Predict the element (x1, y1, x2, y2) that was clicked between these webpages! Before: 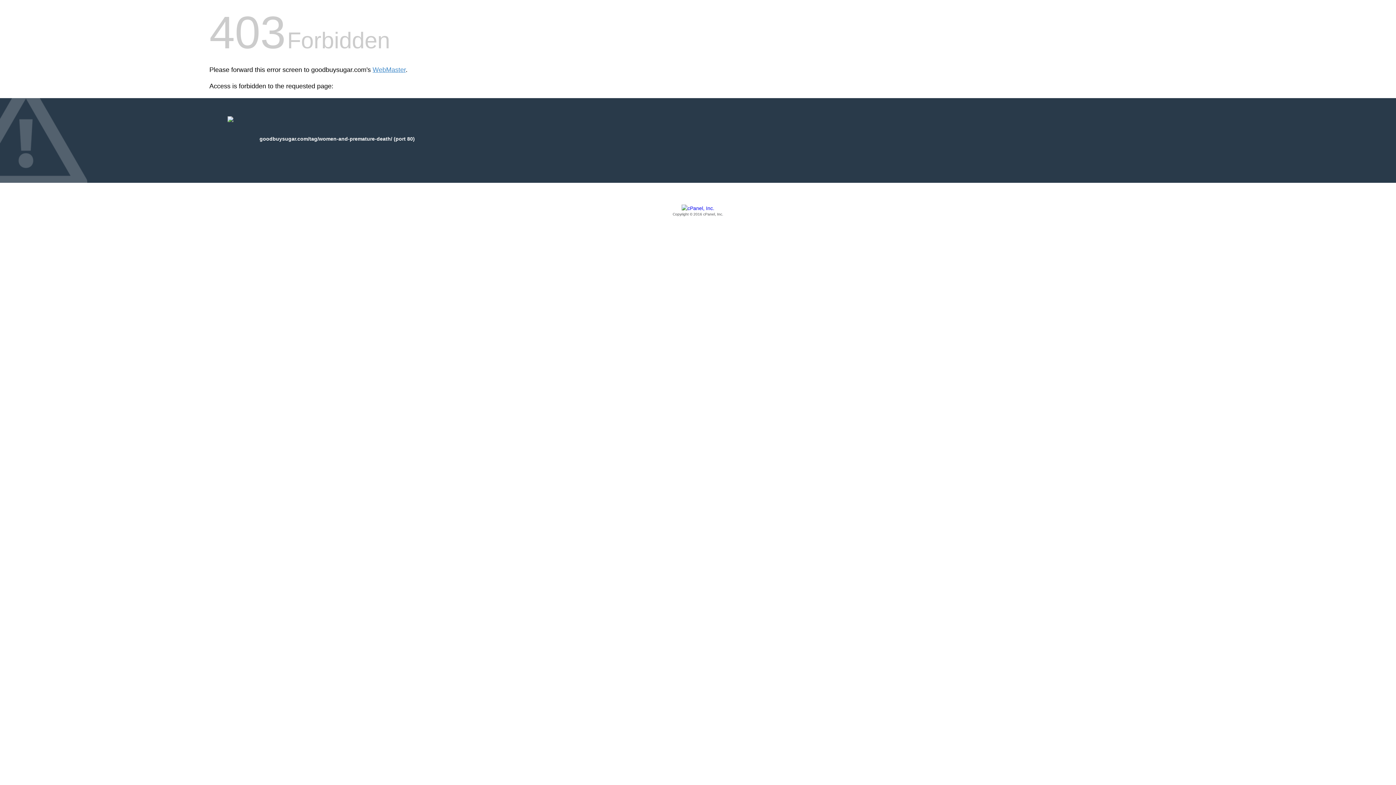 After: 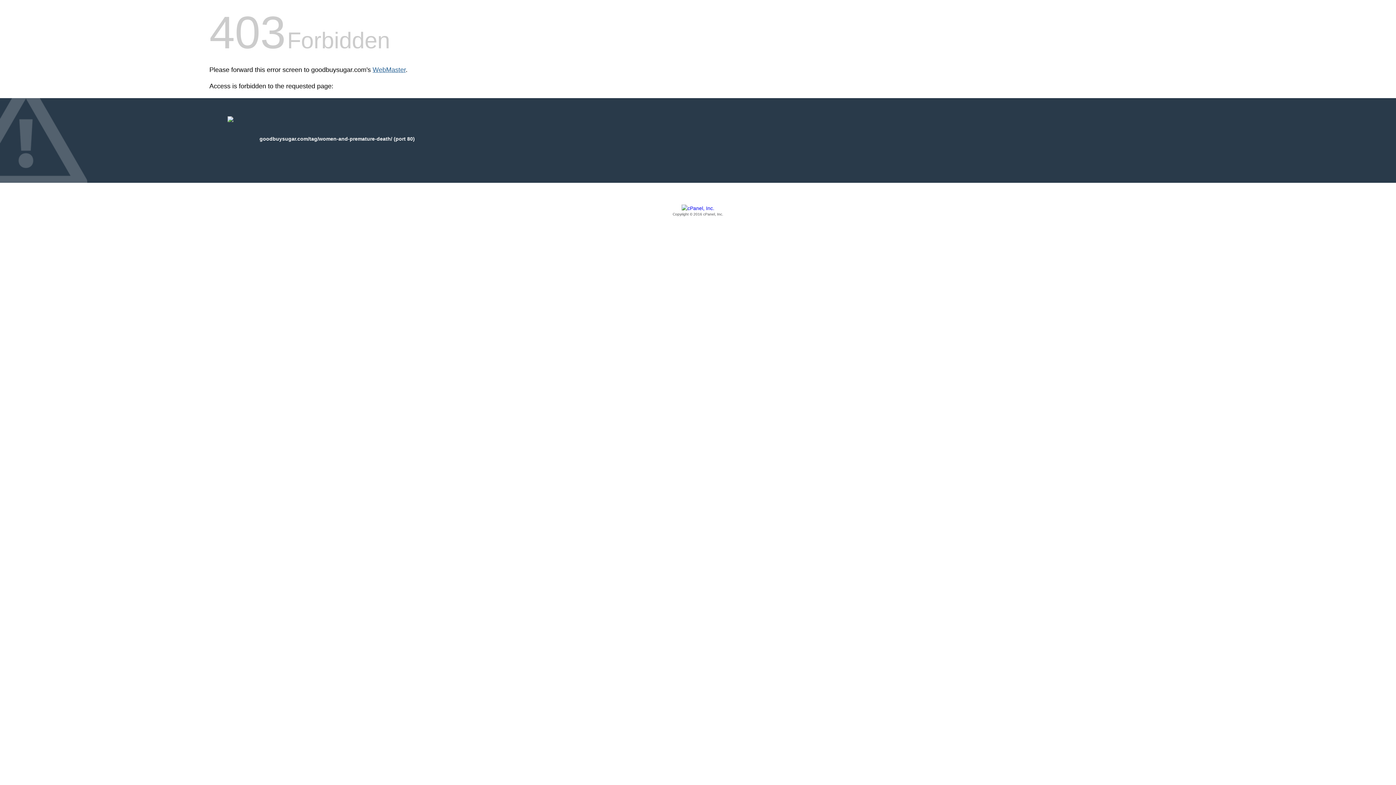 Action: bbox: (372, 66, 405, 73) label: WebMaster